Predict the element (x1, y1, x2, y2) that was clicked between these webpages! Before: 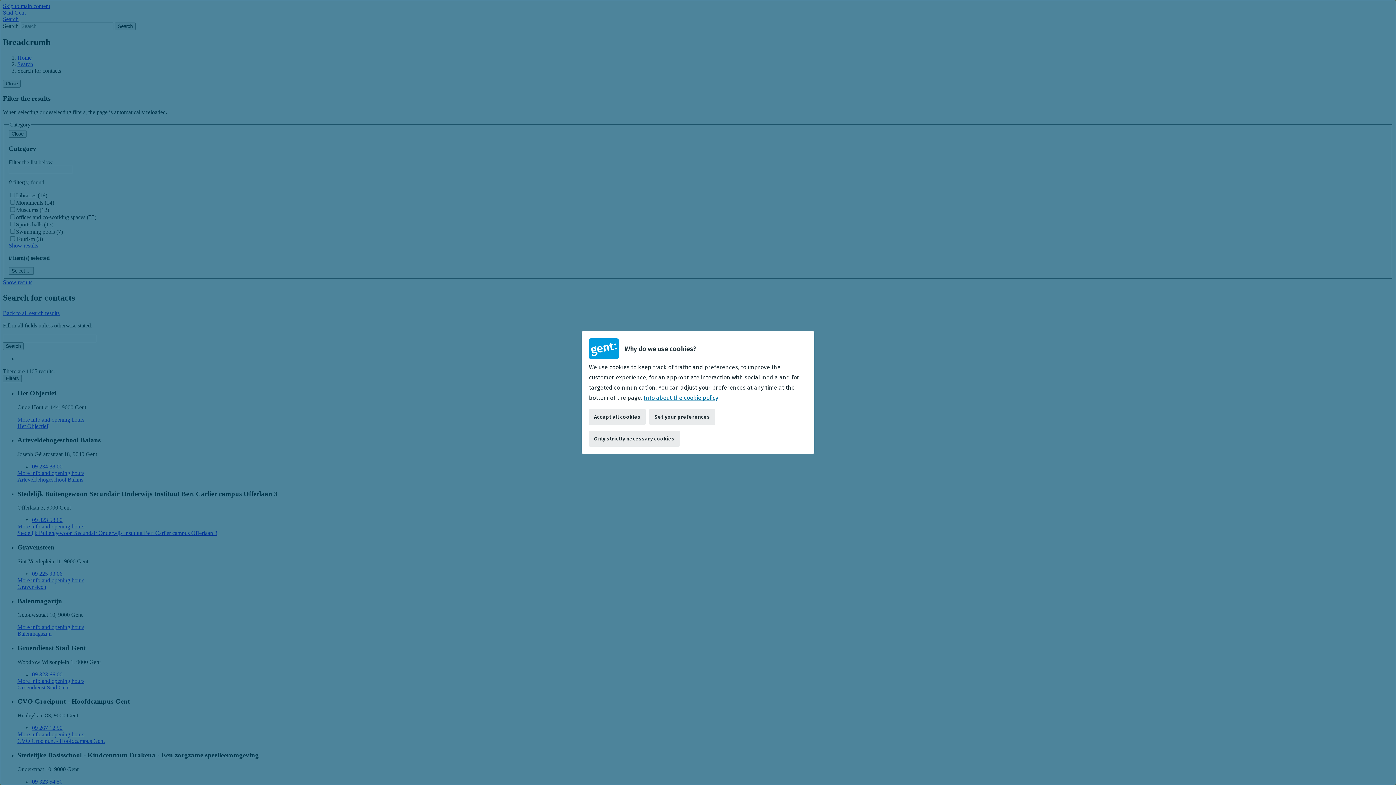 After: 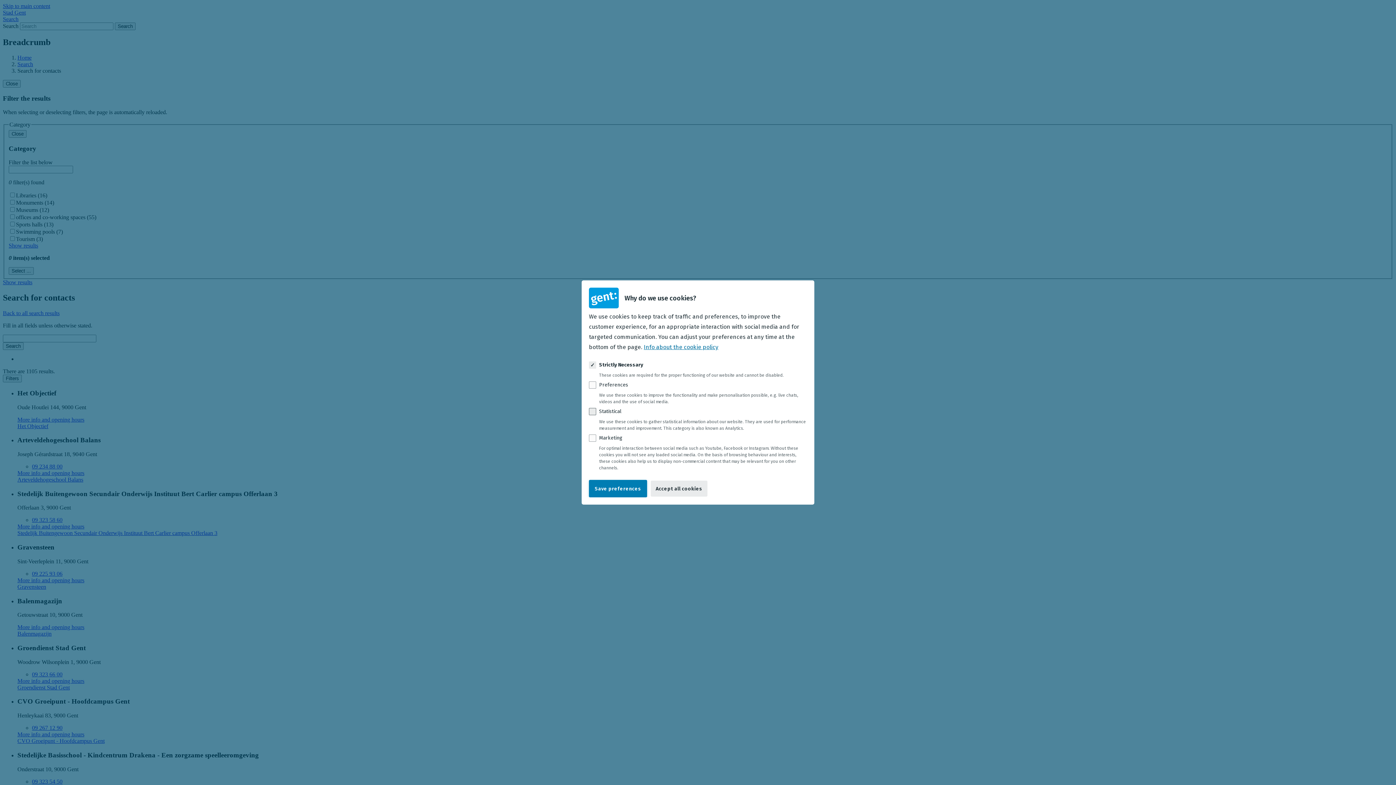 Action: bbox: (649, 409, 715, 425) label: Set your preferences